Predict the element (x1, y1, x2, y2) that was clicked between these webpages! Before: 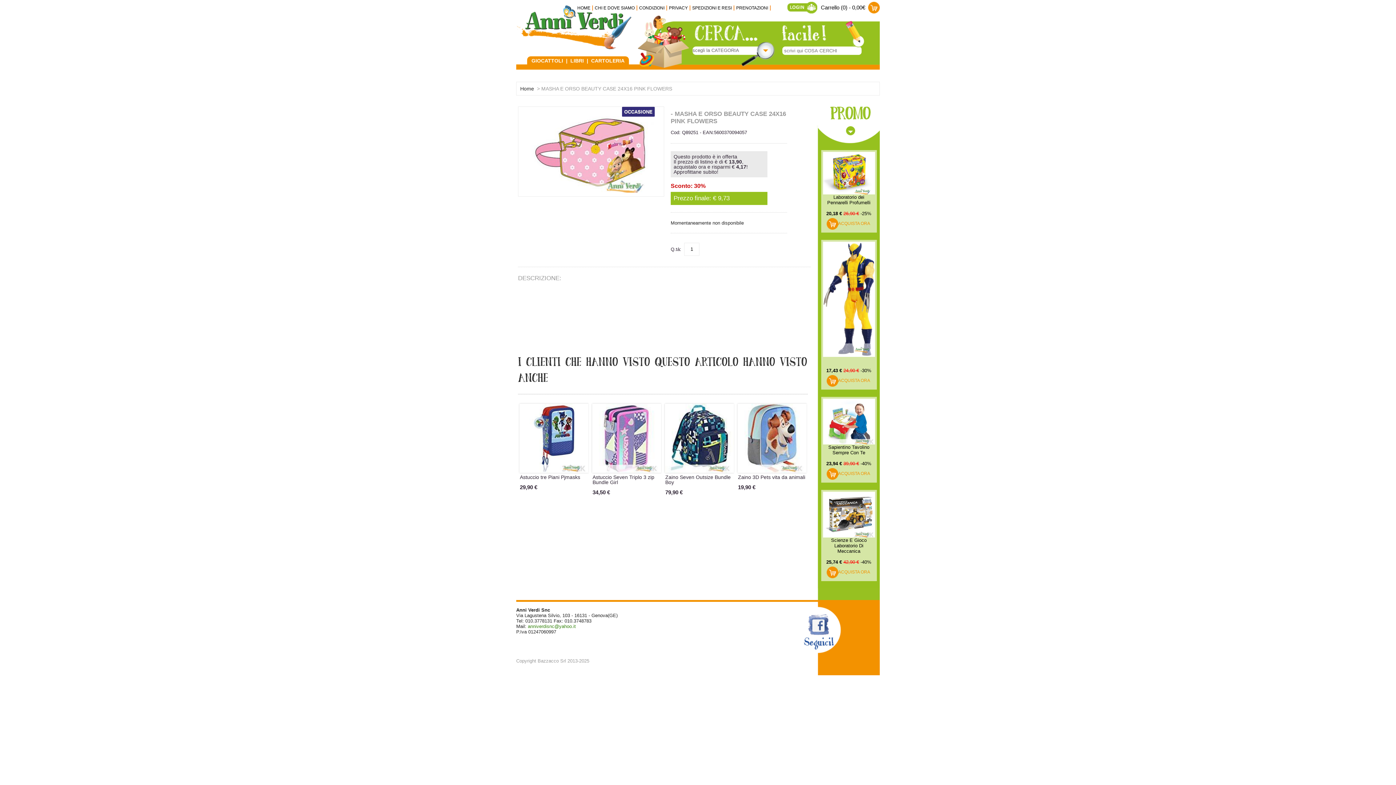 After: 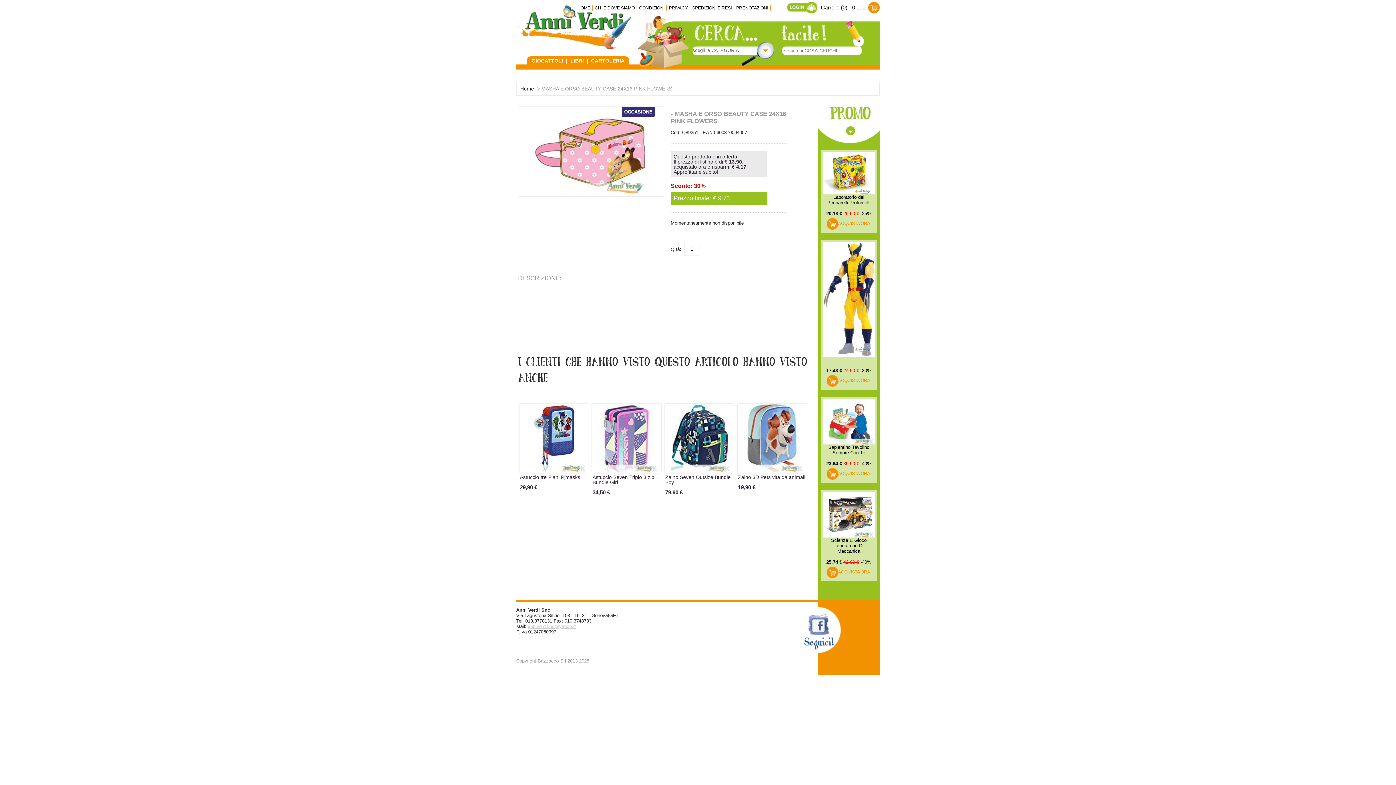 Action: label: anniverdisnc@yahoo.it bbox: (528, 624, 576, 629)